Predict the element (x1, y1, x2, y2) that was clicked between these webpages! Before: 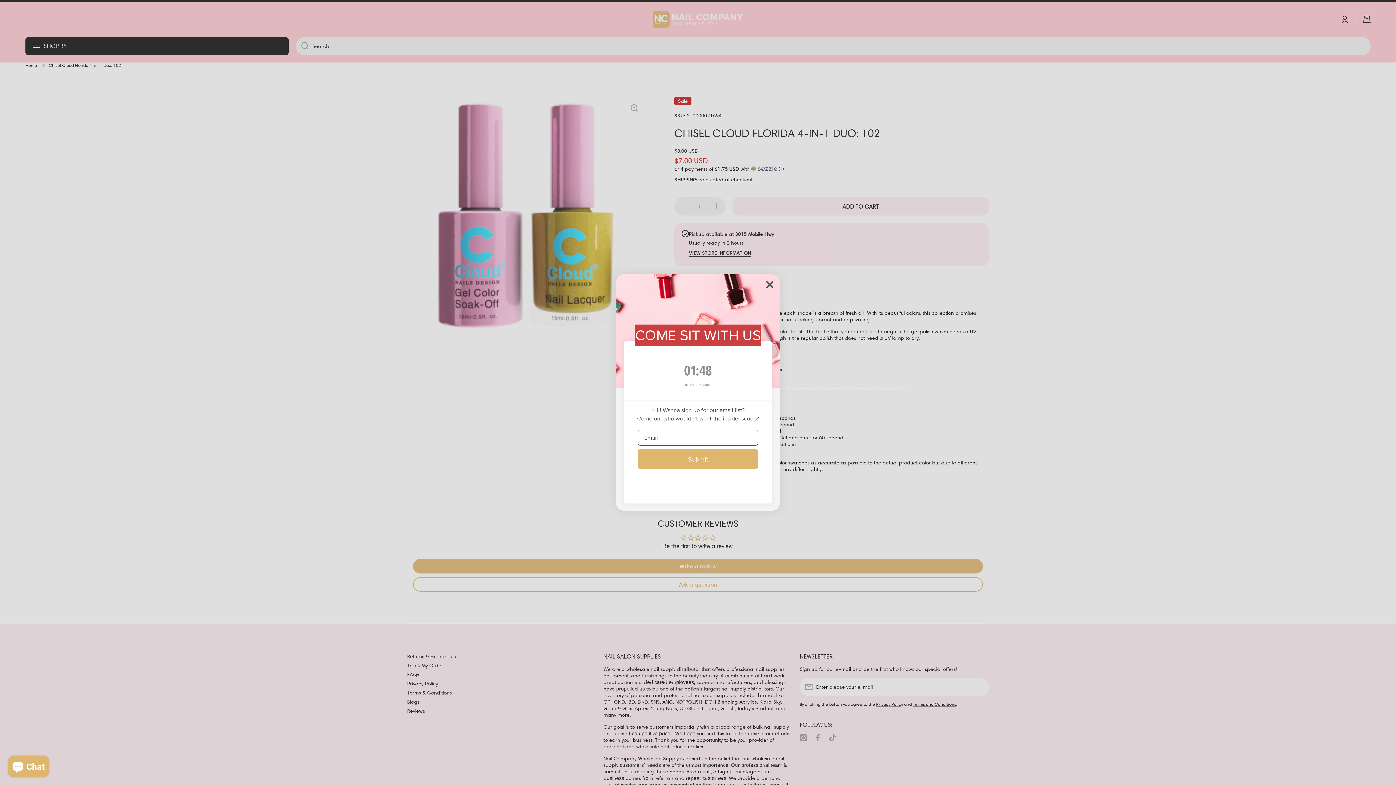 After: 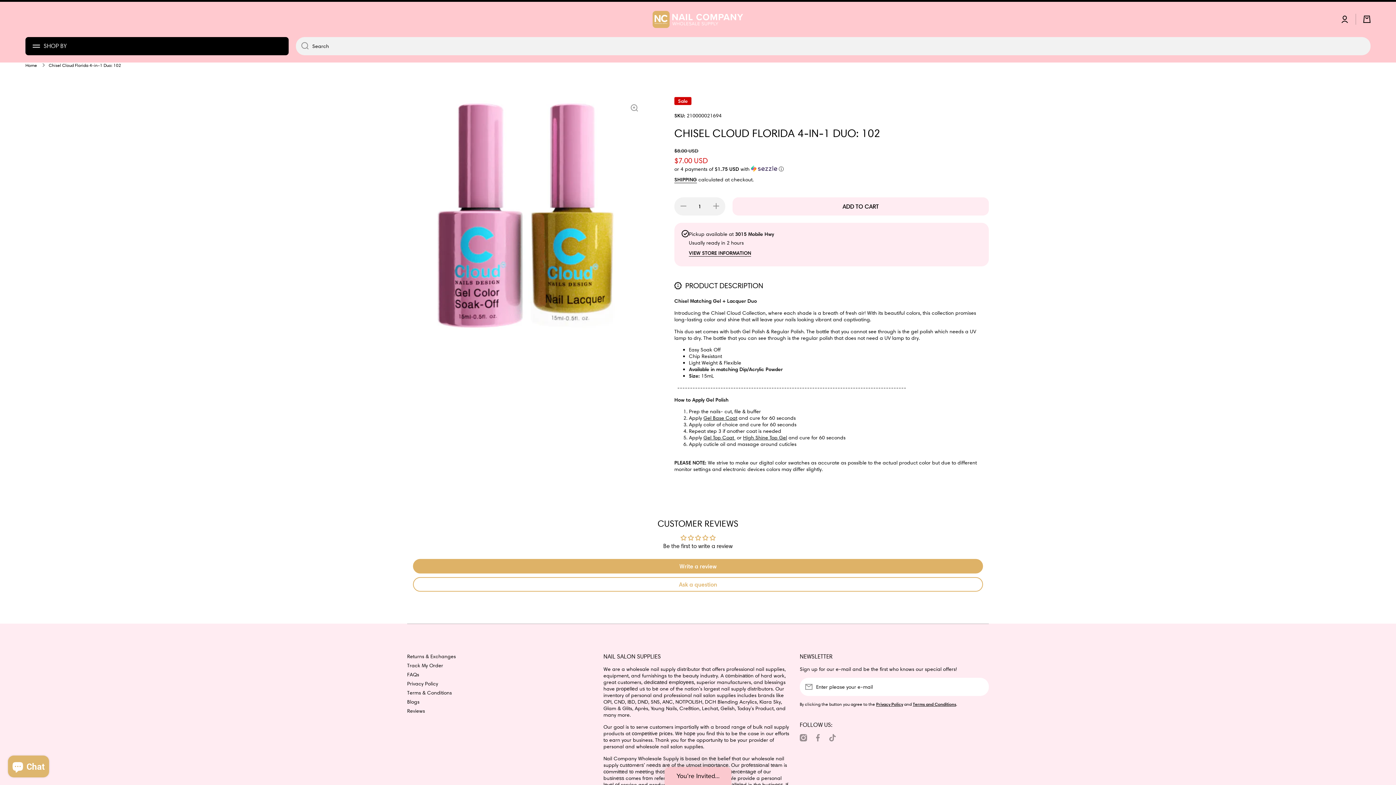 Action: bbox: (762, 277, 777, 292) label: Close dialog